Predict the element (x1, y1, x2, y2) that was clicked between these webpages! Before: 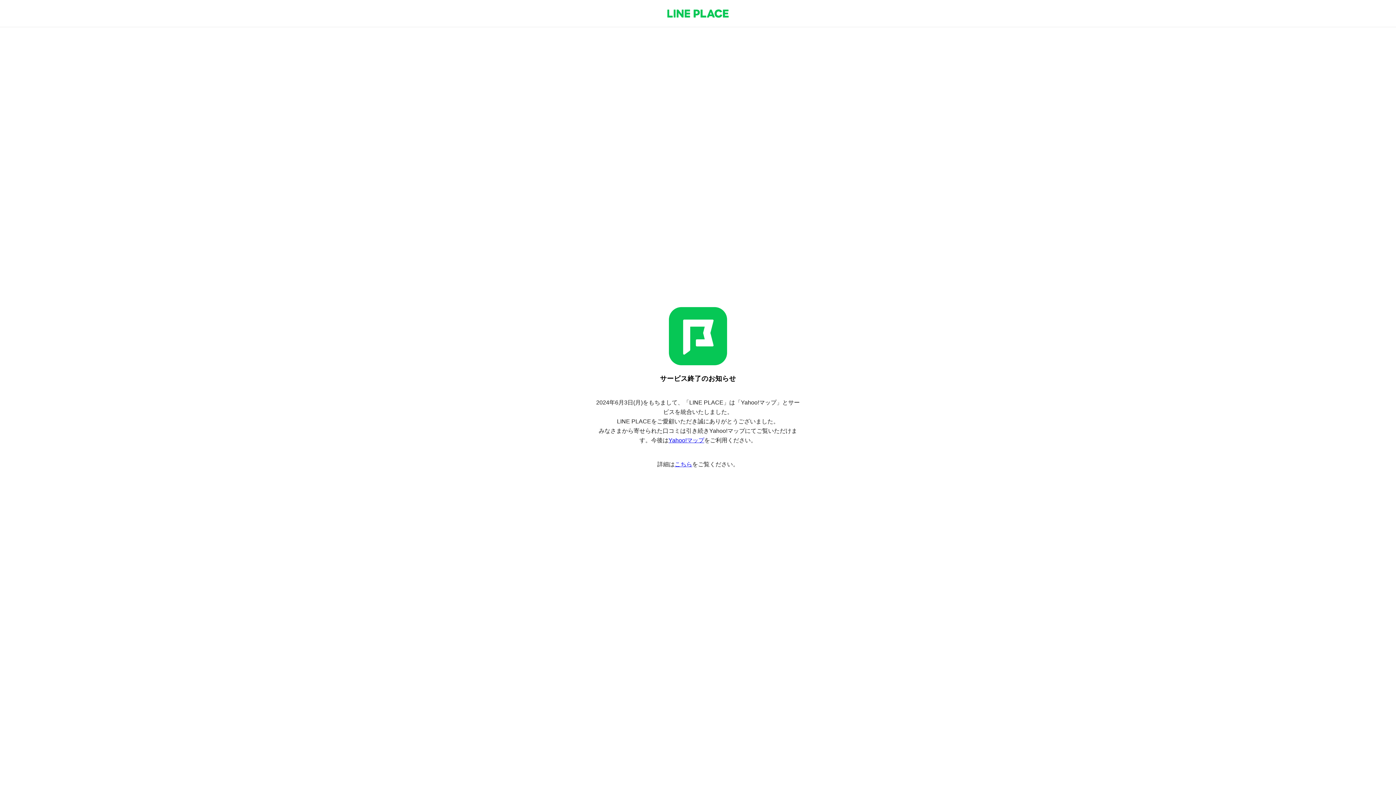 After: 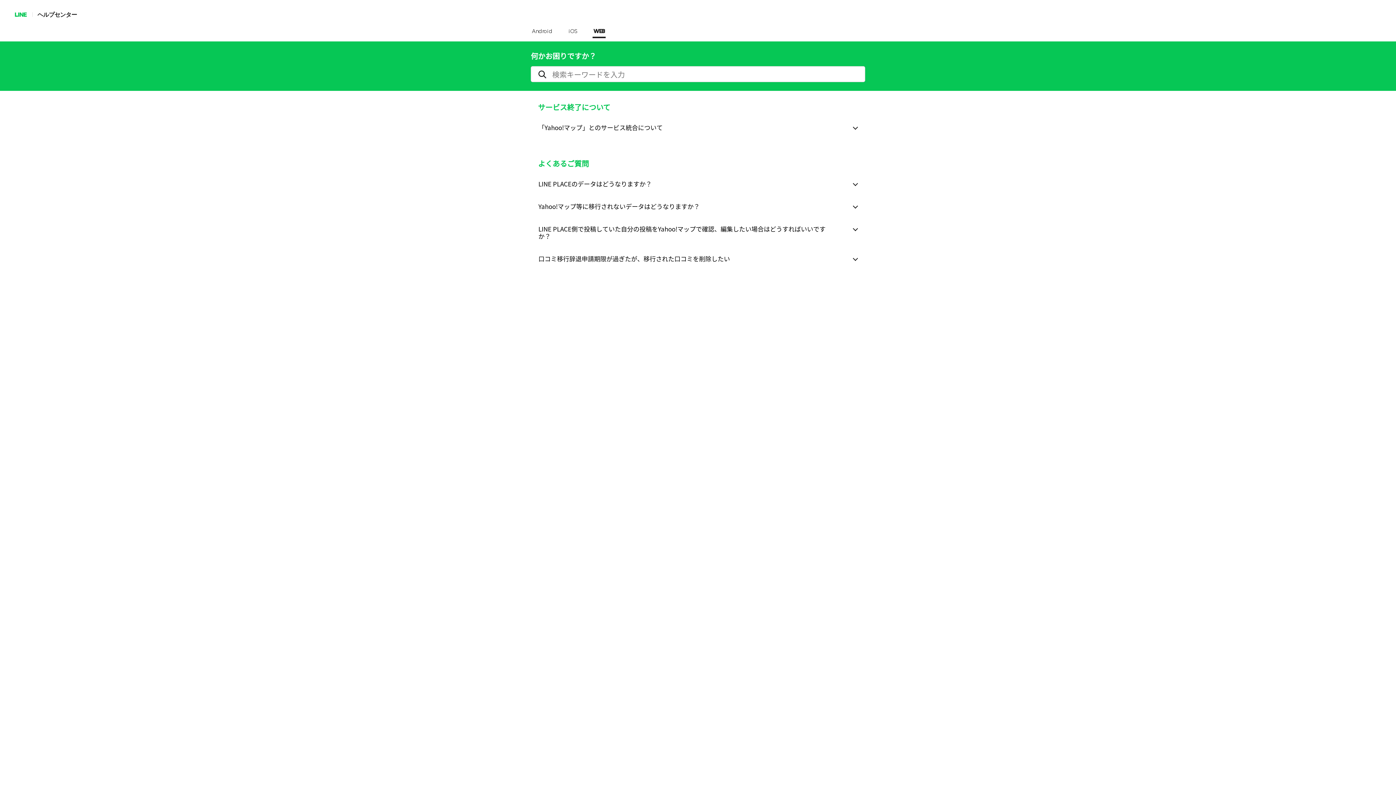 Action: label: こちら bbox: (674, 461, 692, 467)